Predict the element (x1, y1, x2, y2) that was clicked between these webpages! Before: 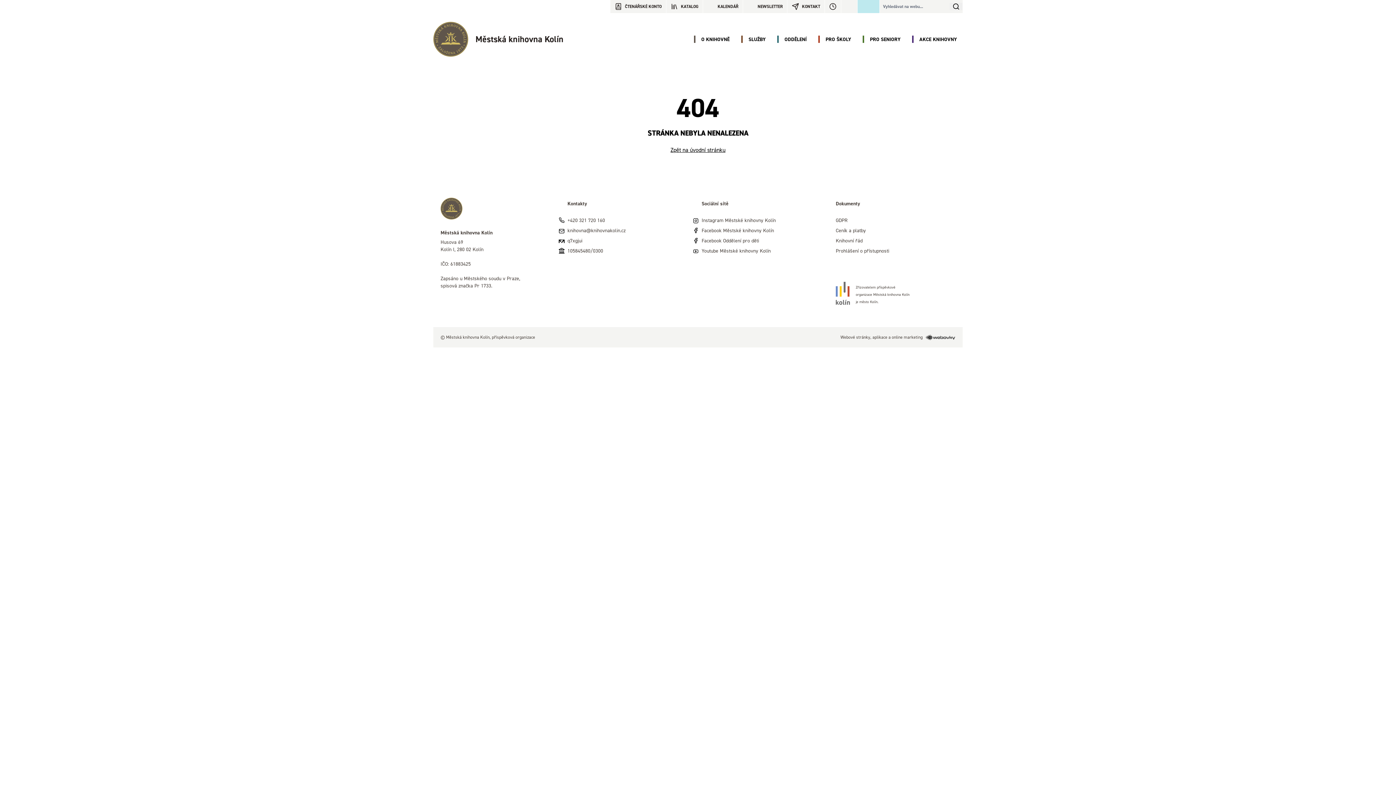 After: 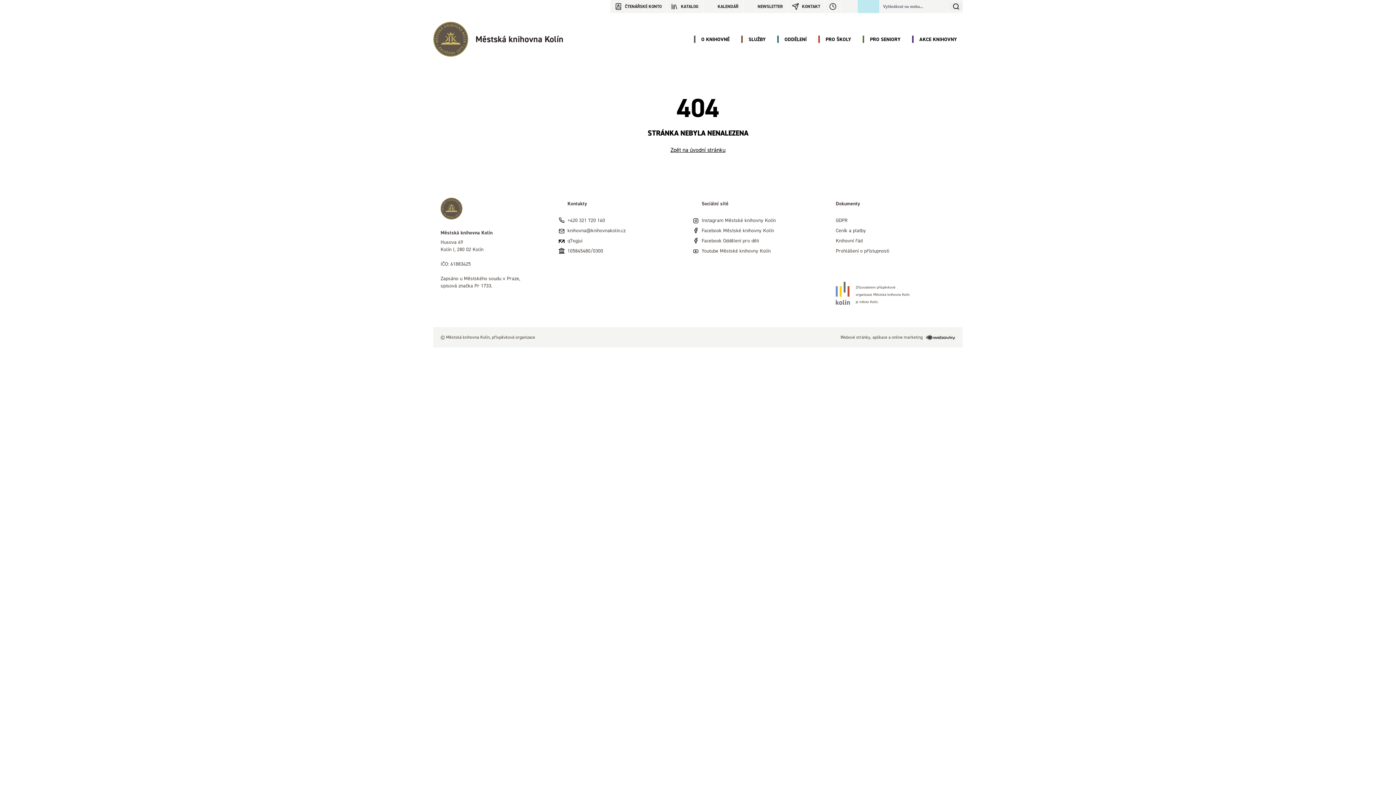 Action: bbox: (701, 216, 784, 224) label: Instagram Městské knihovny Kolín